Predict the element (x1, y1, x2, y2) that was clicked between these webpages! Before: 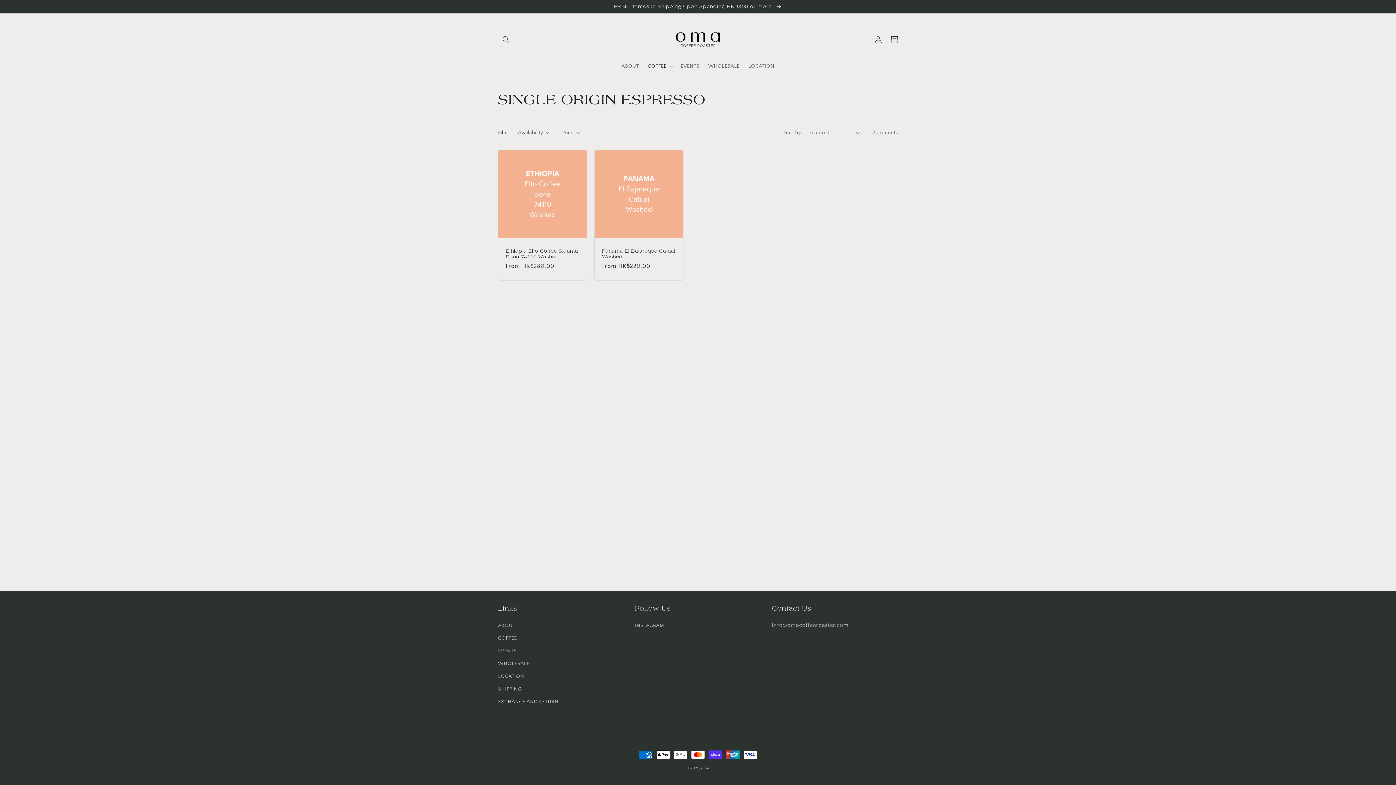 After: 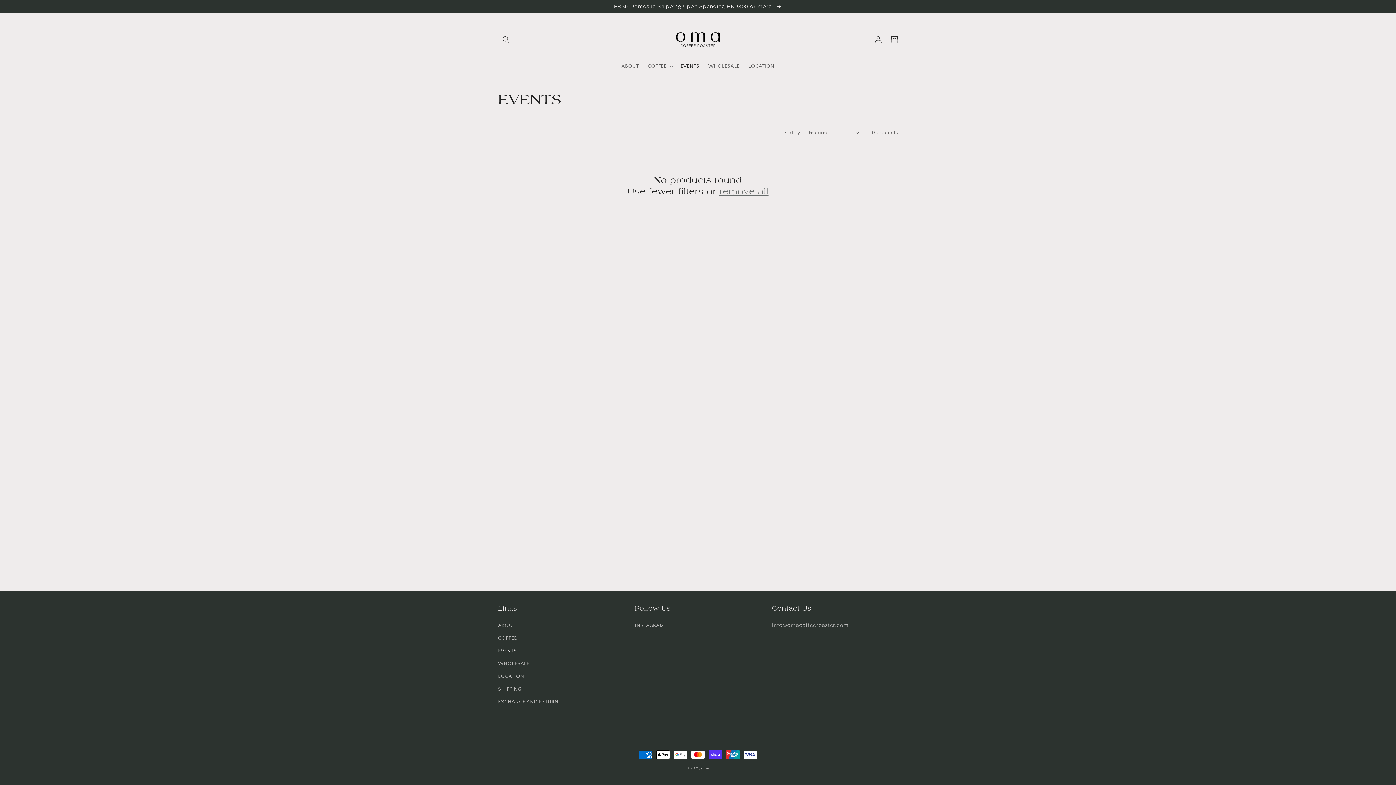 Action: label: EVENTS bbox: (498, 645, 516, 657)